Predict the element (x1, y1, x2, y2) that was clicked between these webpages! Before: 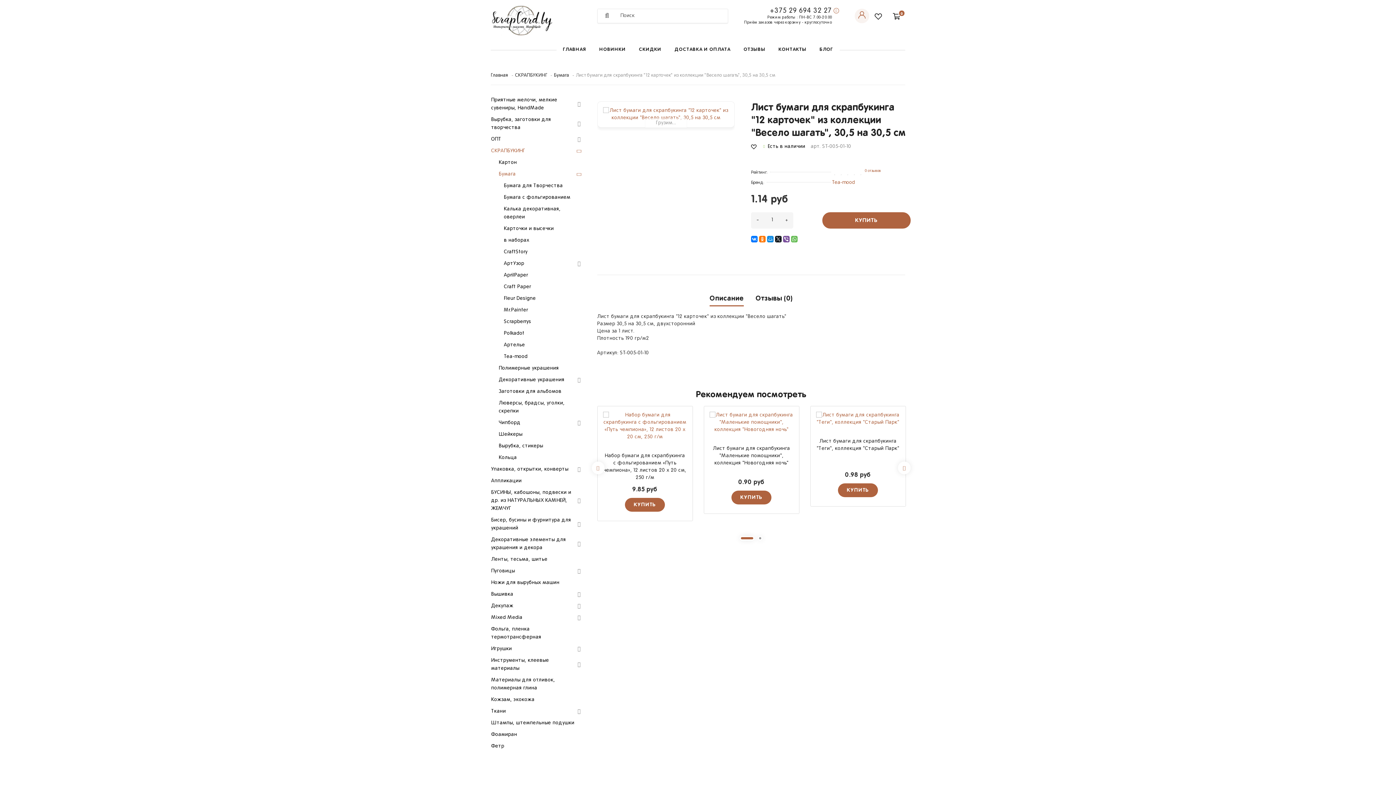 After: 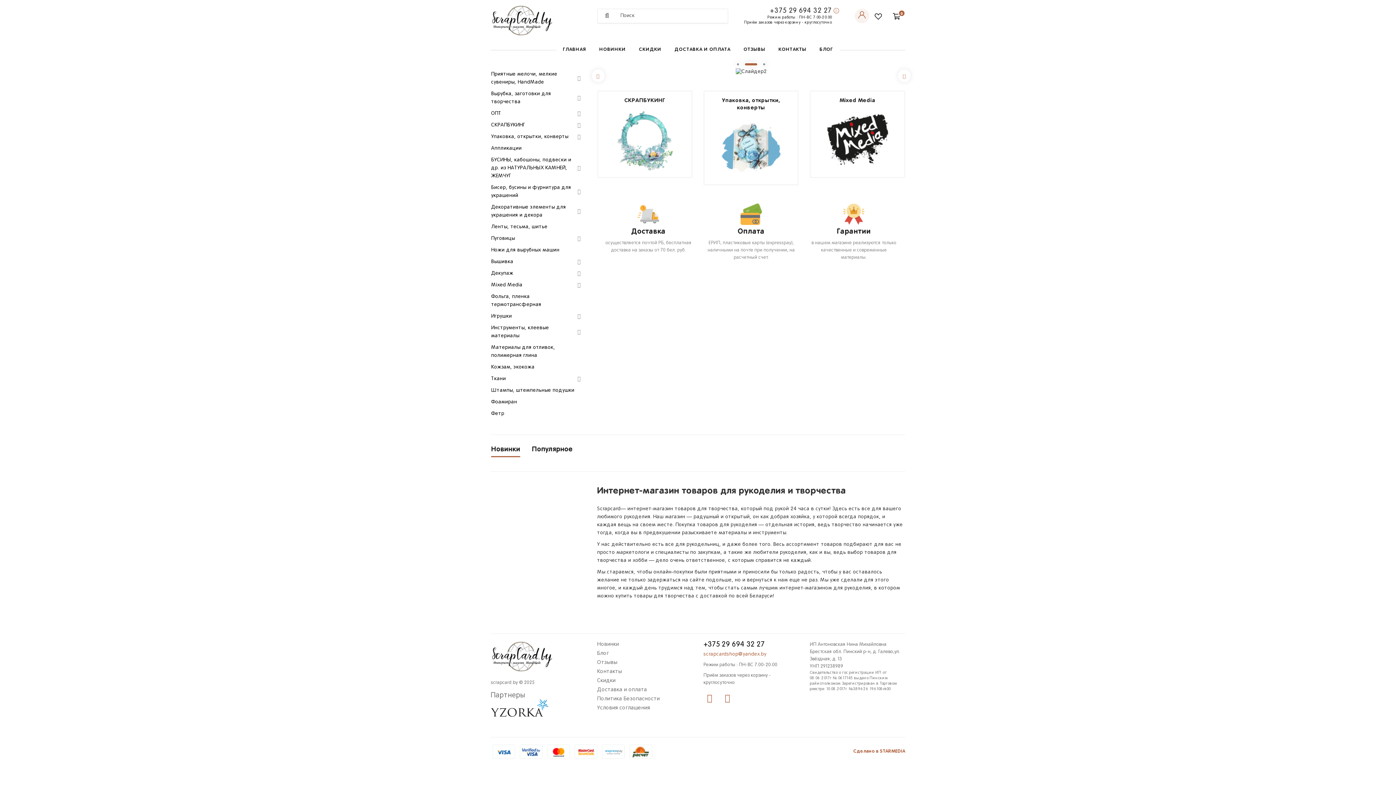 Action: label: Главная bbox: (490, 73, 508, 77)